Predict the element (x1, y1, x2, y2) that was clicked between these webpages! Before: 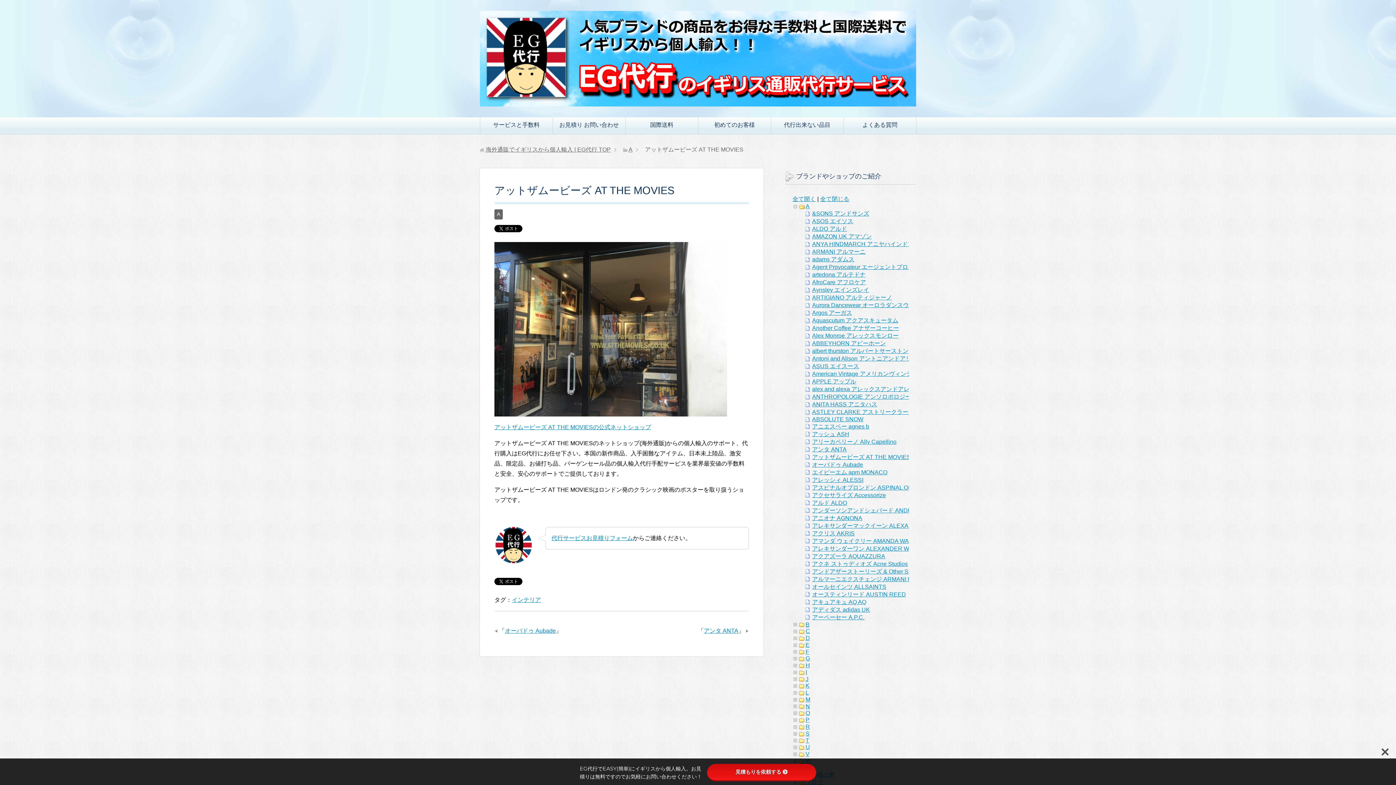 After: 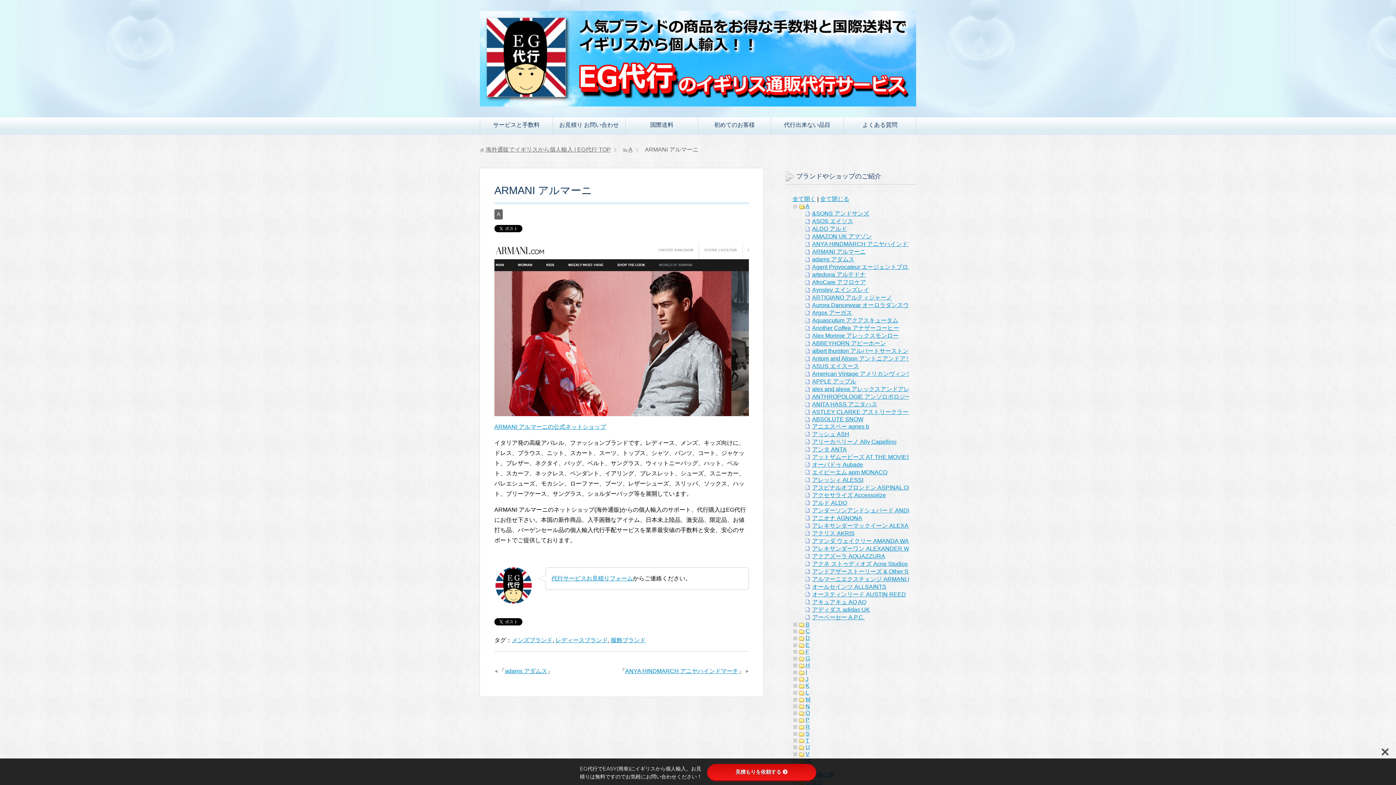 Action: label: ARMANI アルマーニ bbox: (812, 248, 865, 254)